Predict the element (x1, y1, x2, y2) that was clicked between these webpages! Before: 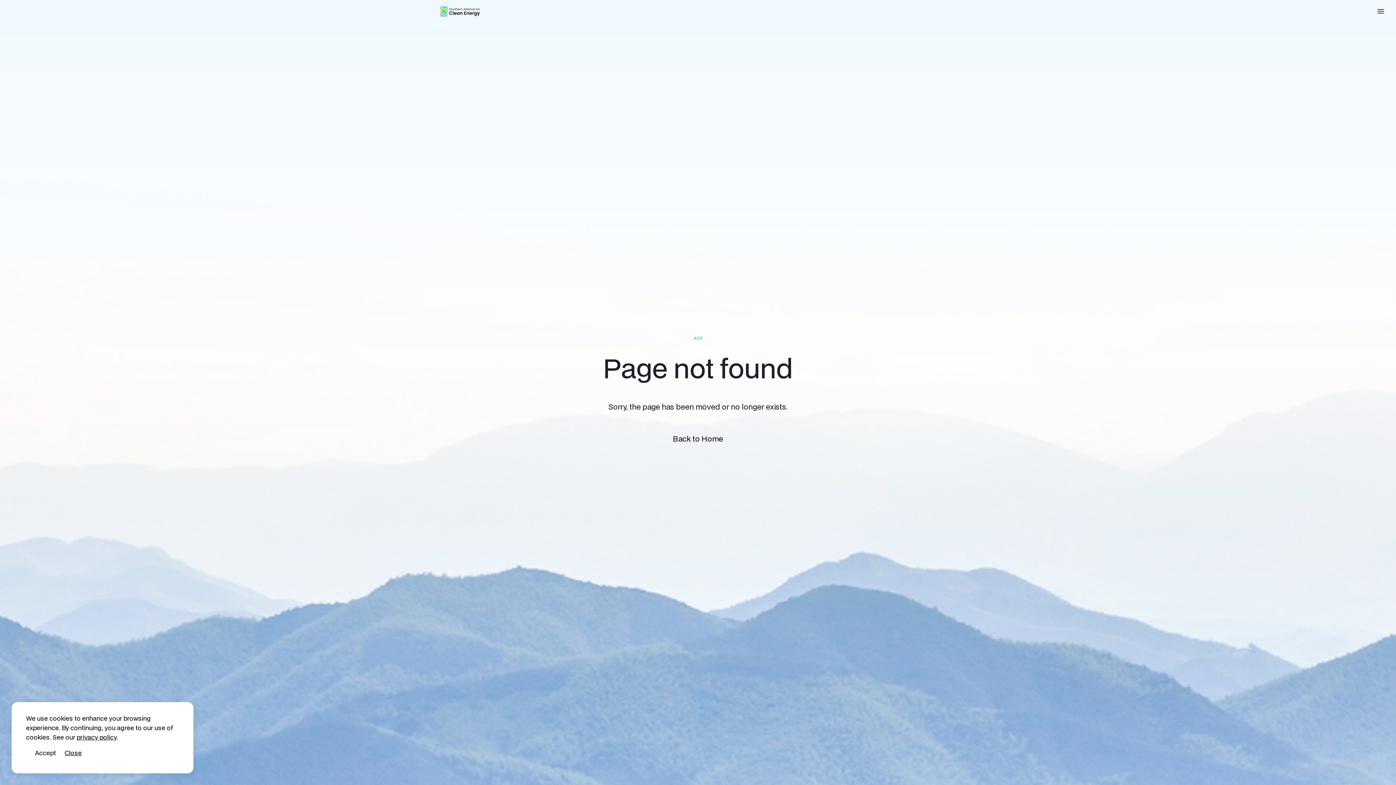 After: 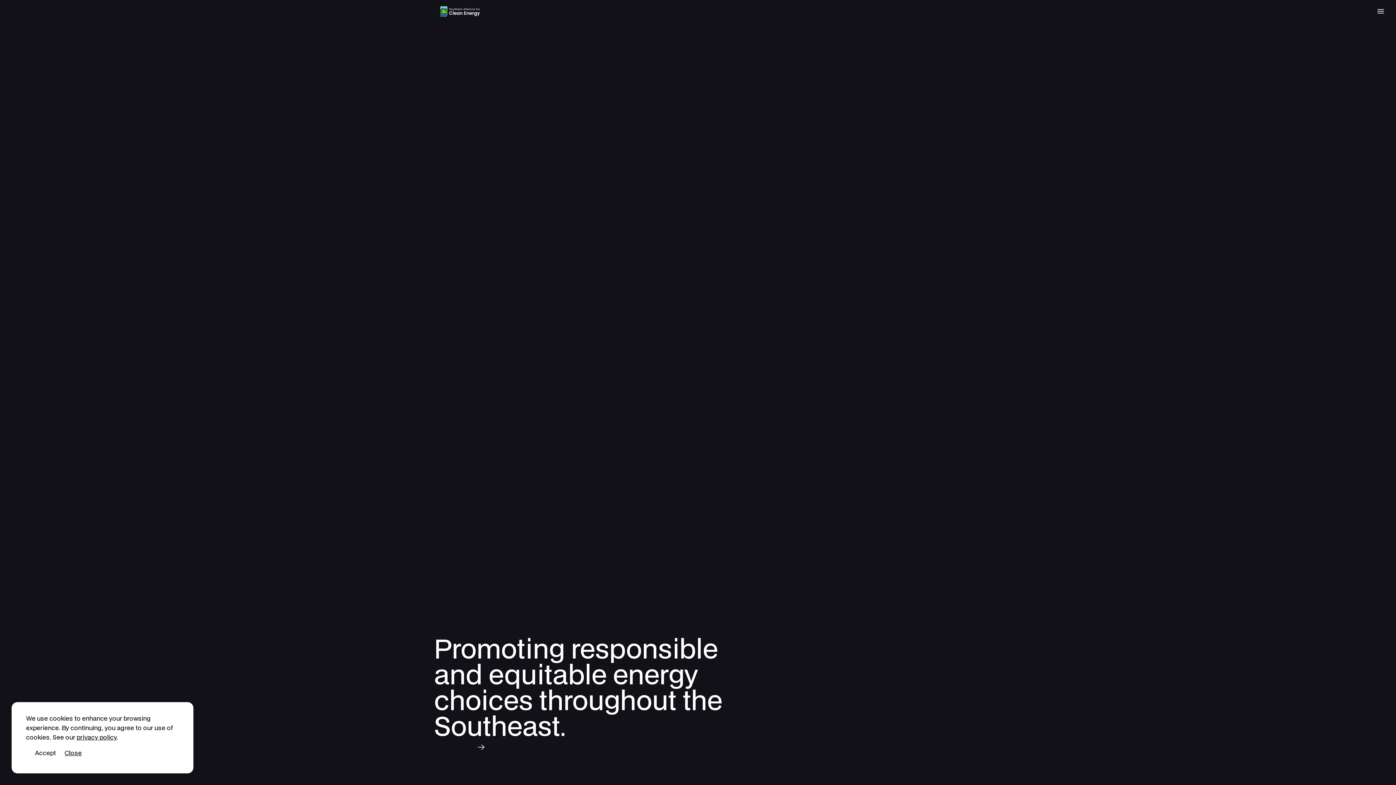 Action: bbox: (670, 430, 726, 453) label: Back to Home